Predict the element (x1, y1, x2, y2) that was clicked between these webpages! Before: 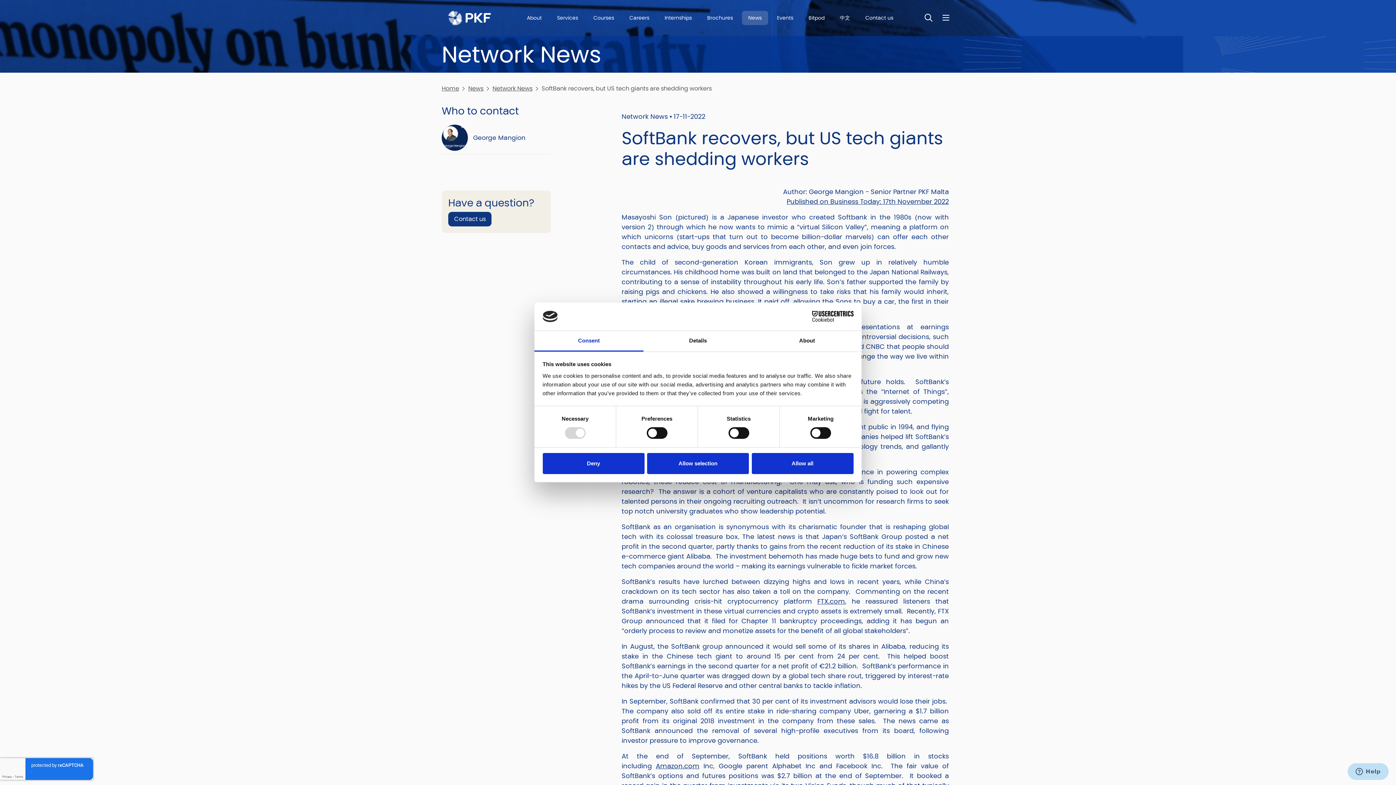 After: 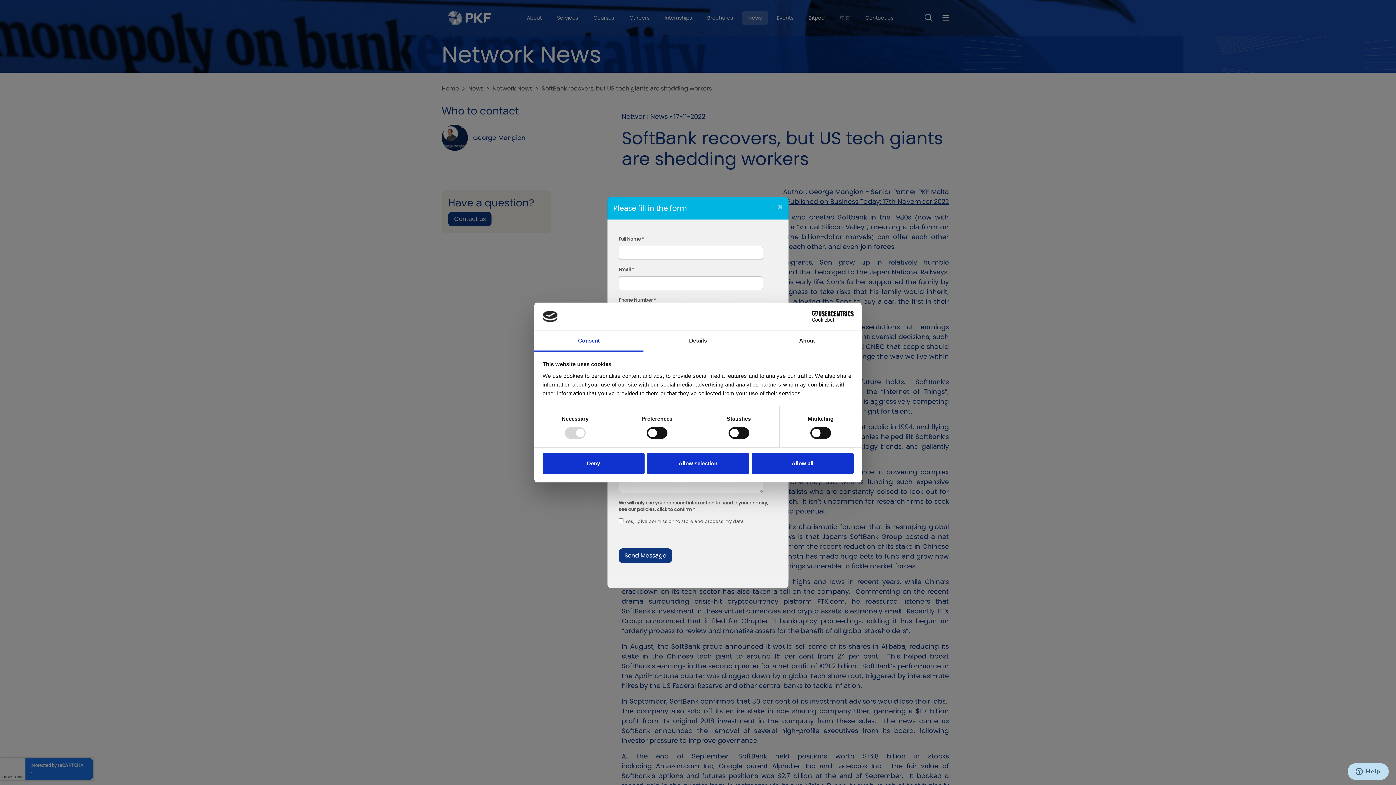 Action: label: Contact us bbox: (448, 211, 491, 226)